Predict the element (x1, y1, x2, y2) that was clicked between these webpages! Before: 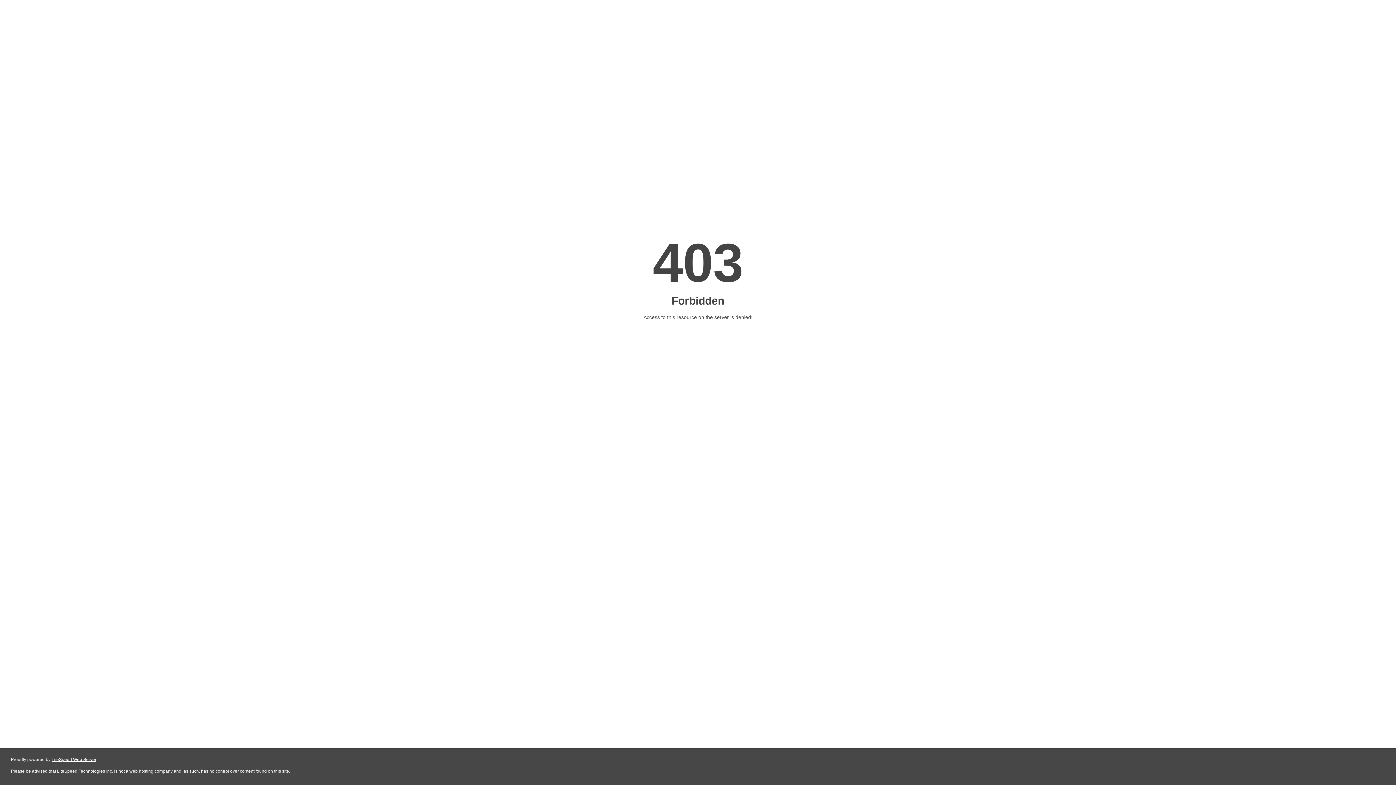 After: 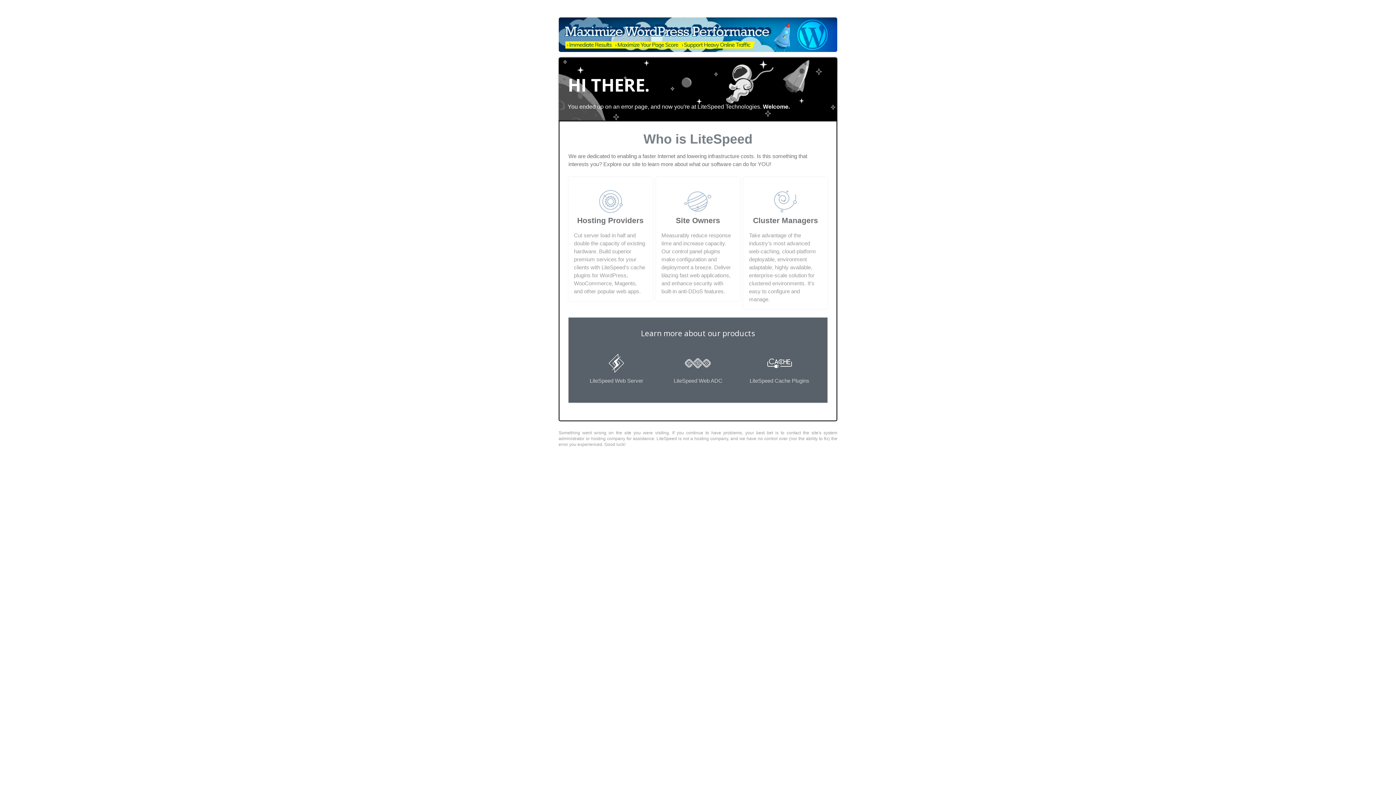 Action: label: LiteSpeed Web Server bbox: (51, 757, 96, 762)